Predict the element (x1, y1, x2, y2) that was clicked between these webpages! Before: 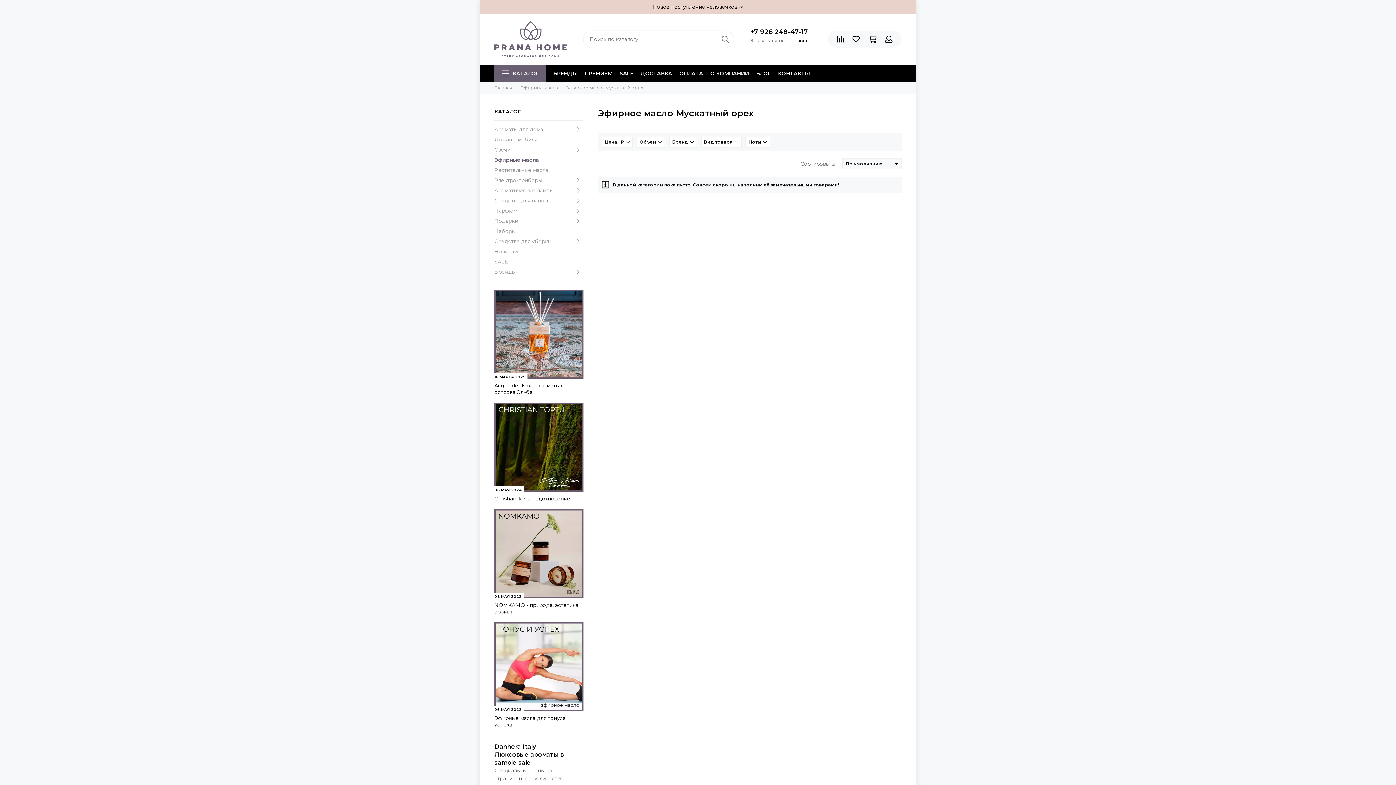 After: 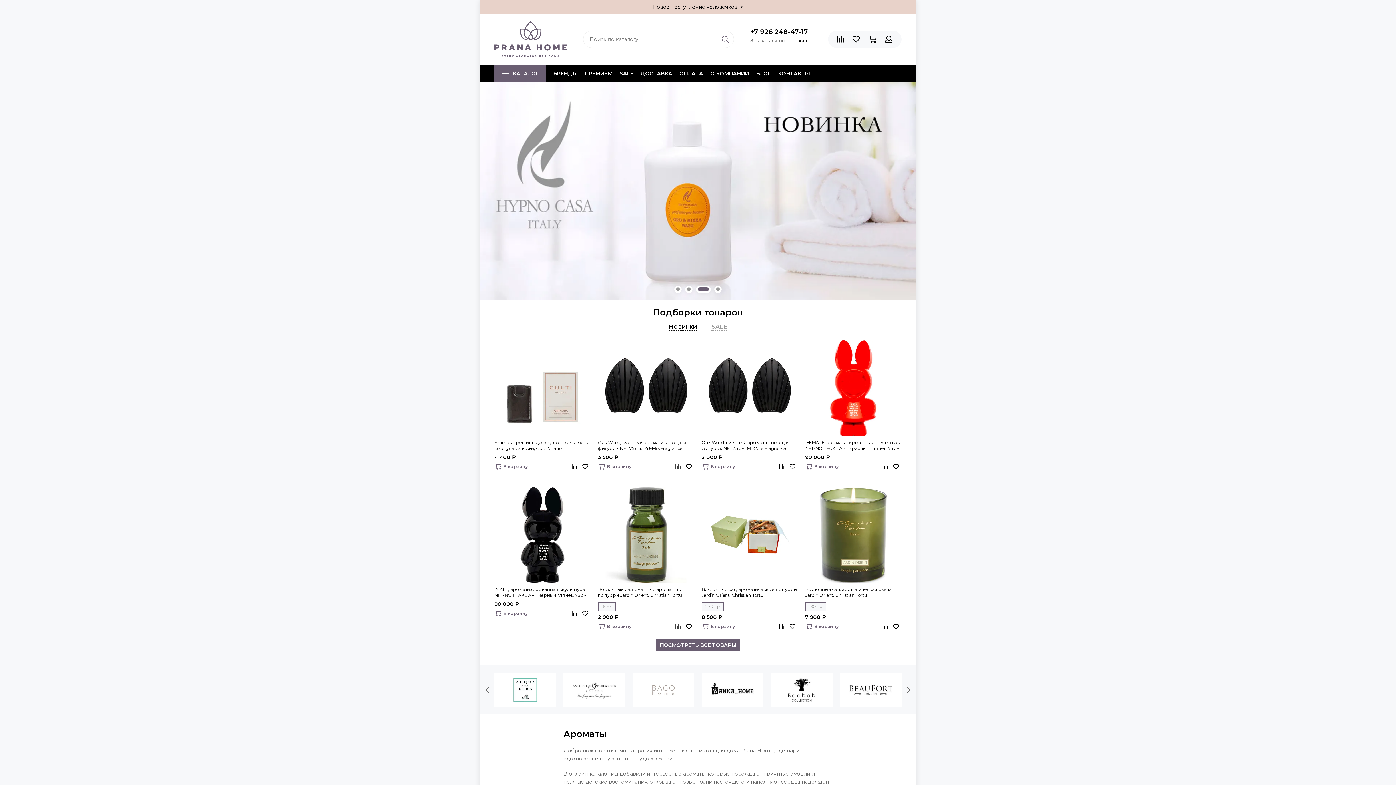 Action: bbox: (494, 21, 566, 57)